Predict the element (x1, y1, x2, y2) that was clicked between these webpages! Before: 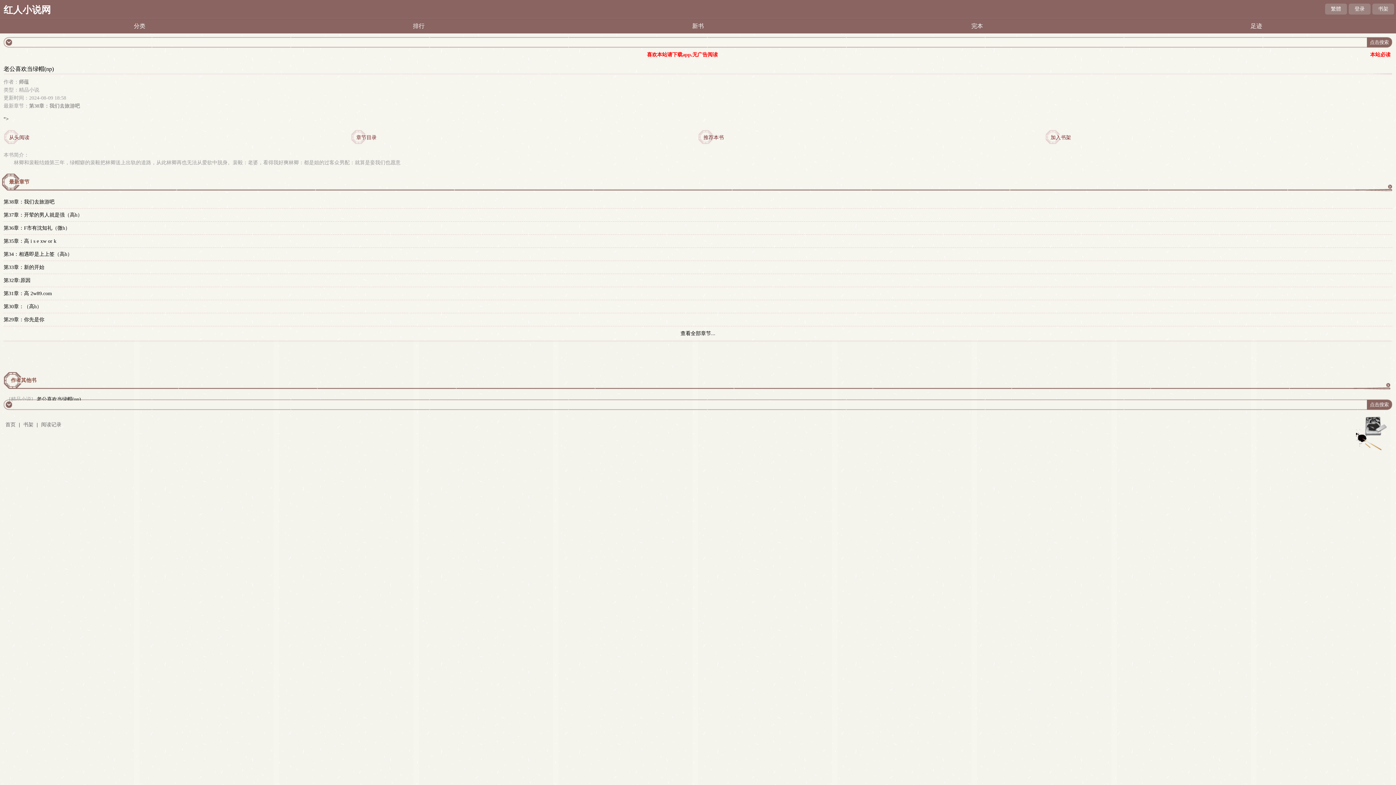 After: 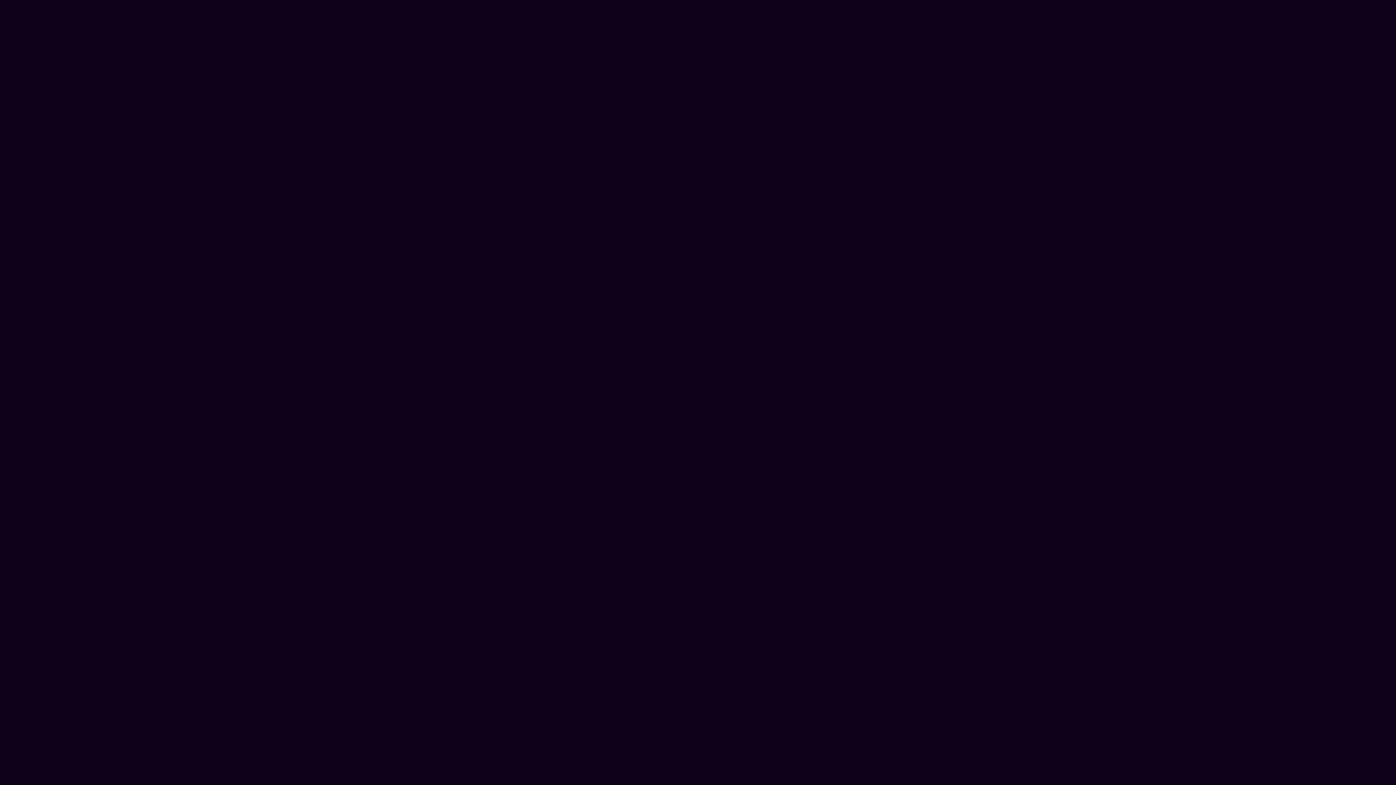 Action: bbox: (3, 277, 30, 283) label: 第32章:原因